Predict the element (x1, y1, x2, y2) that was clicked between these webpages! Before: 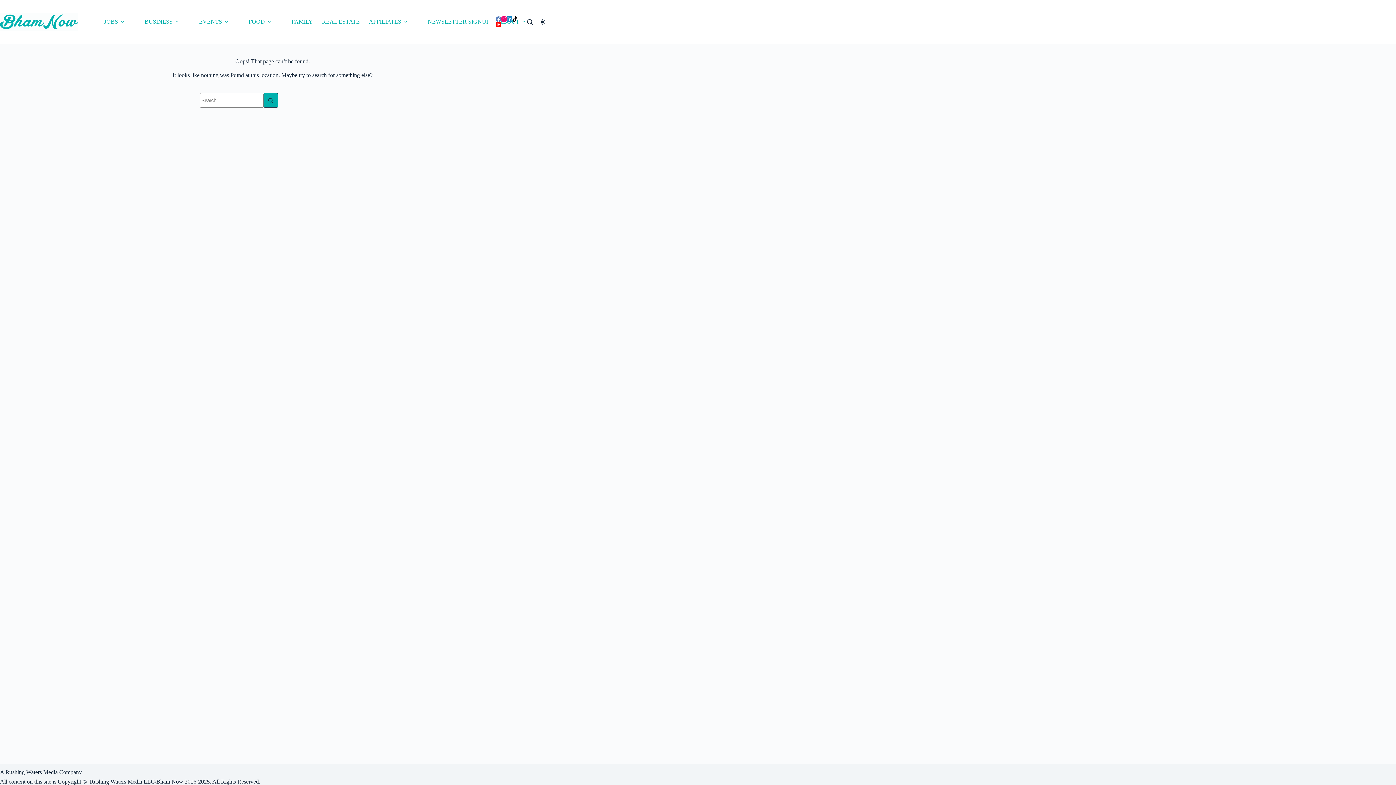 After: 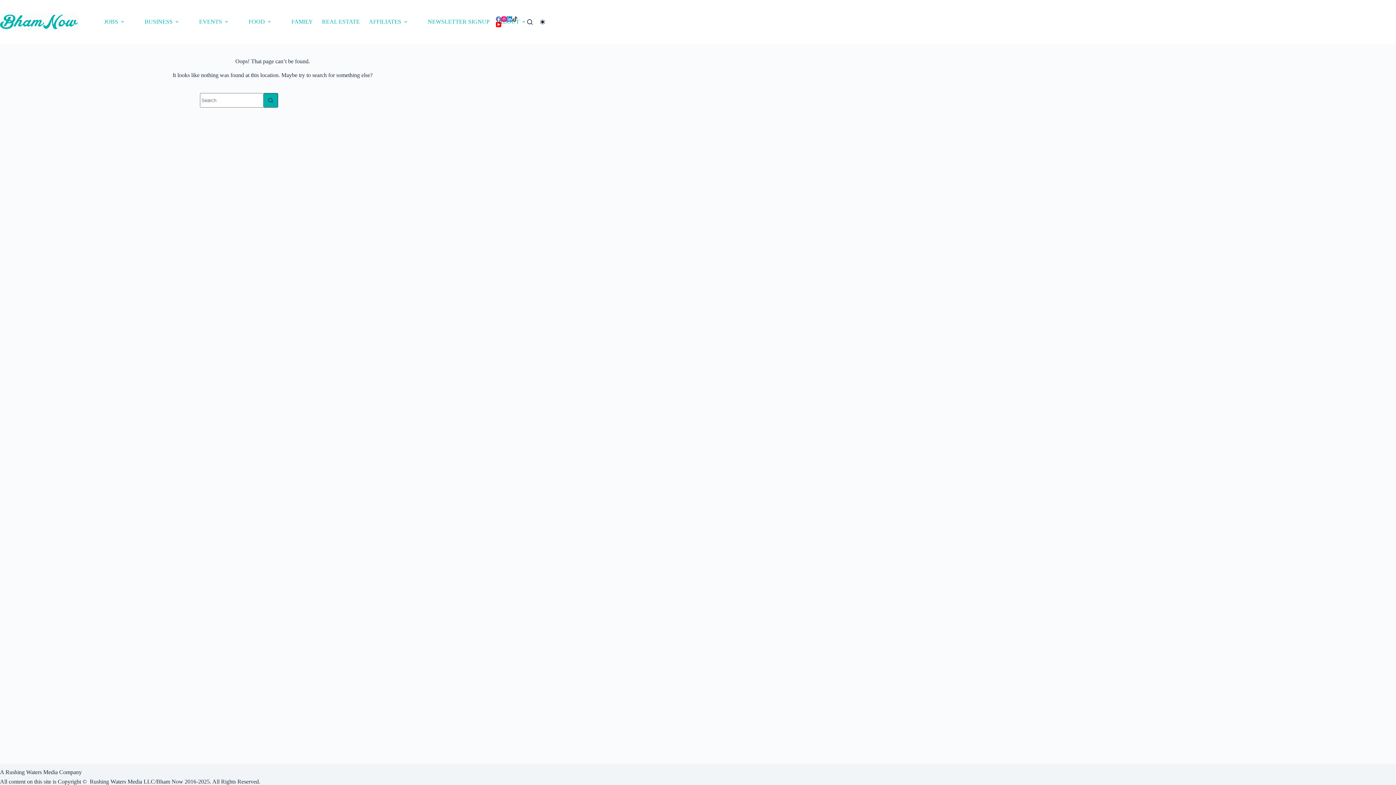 Action: bbox: (512, 16, 517, 21) label: TikTok